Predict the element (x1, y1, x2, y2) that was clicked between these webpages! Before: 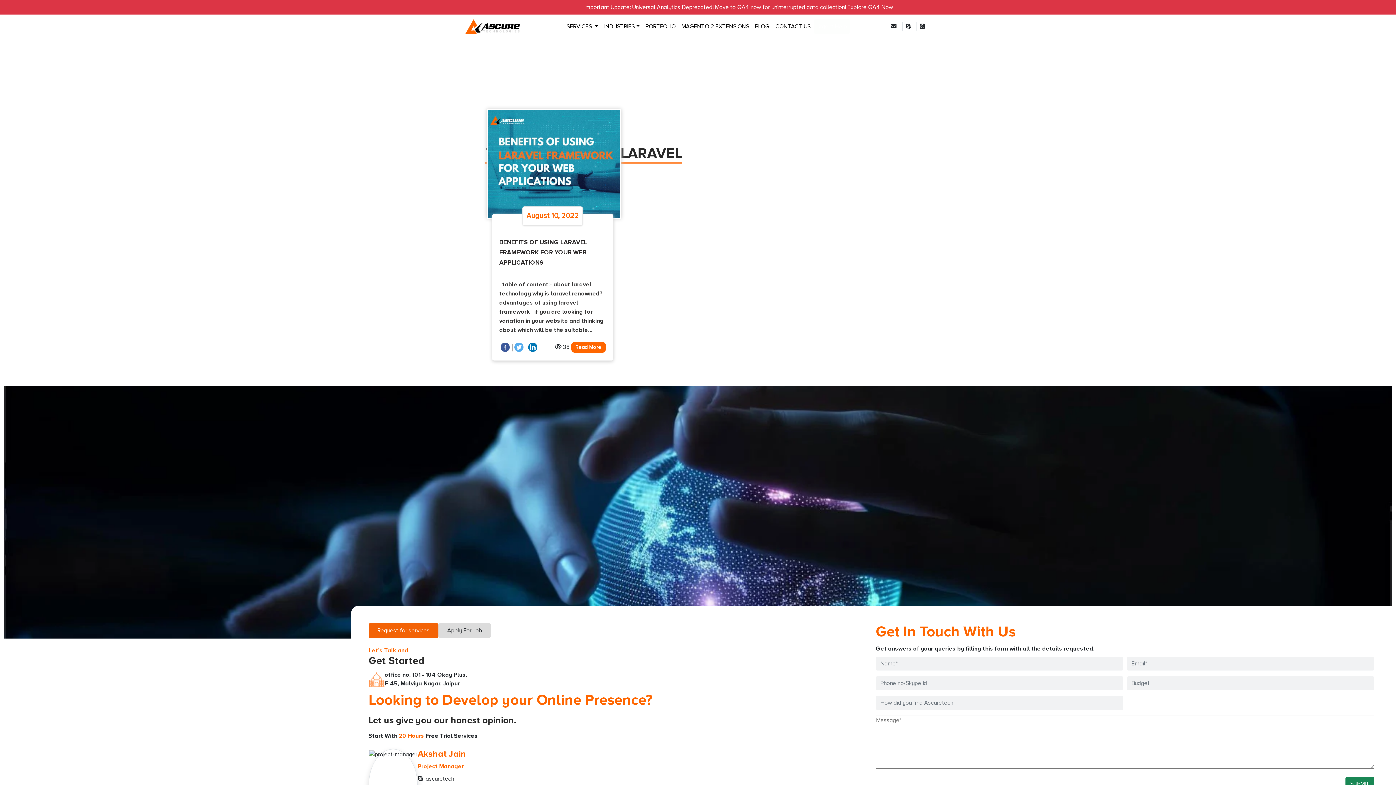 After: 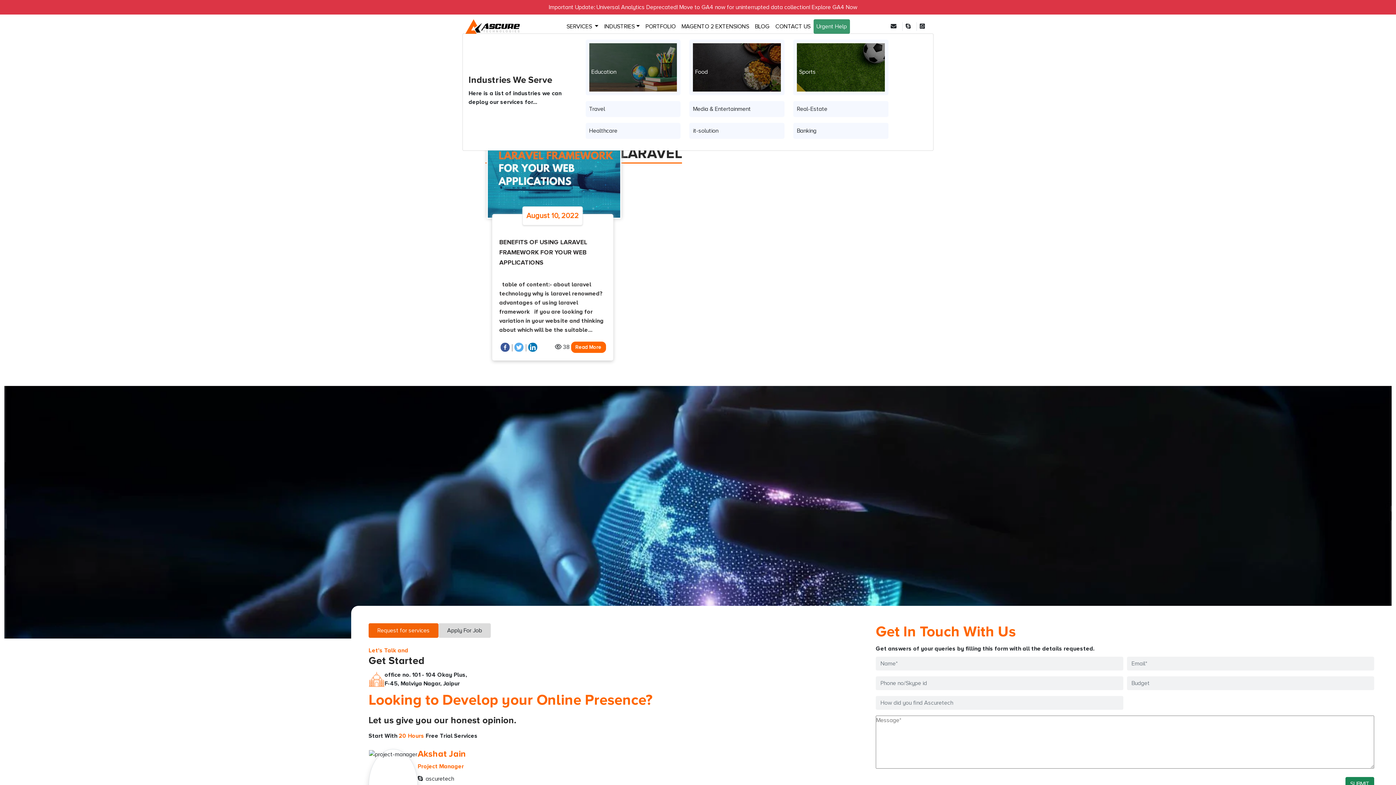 Action: label: INDUSTRIES bbox: (601, 19, 642, 33)